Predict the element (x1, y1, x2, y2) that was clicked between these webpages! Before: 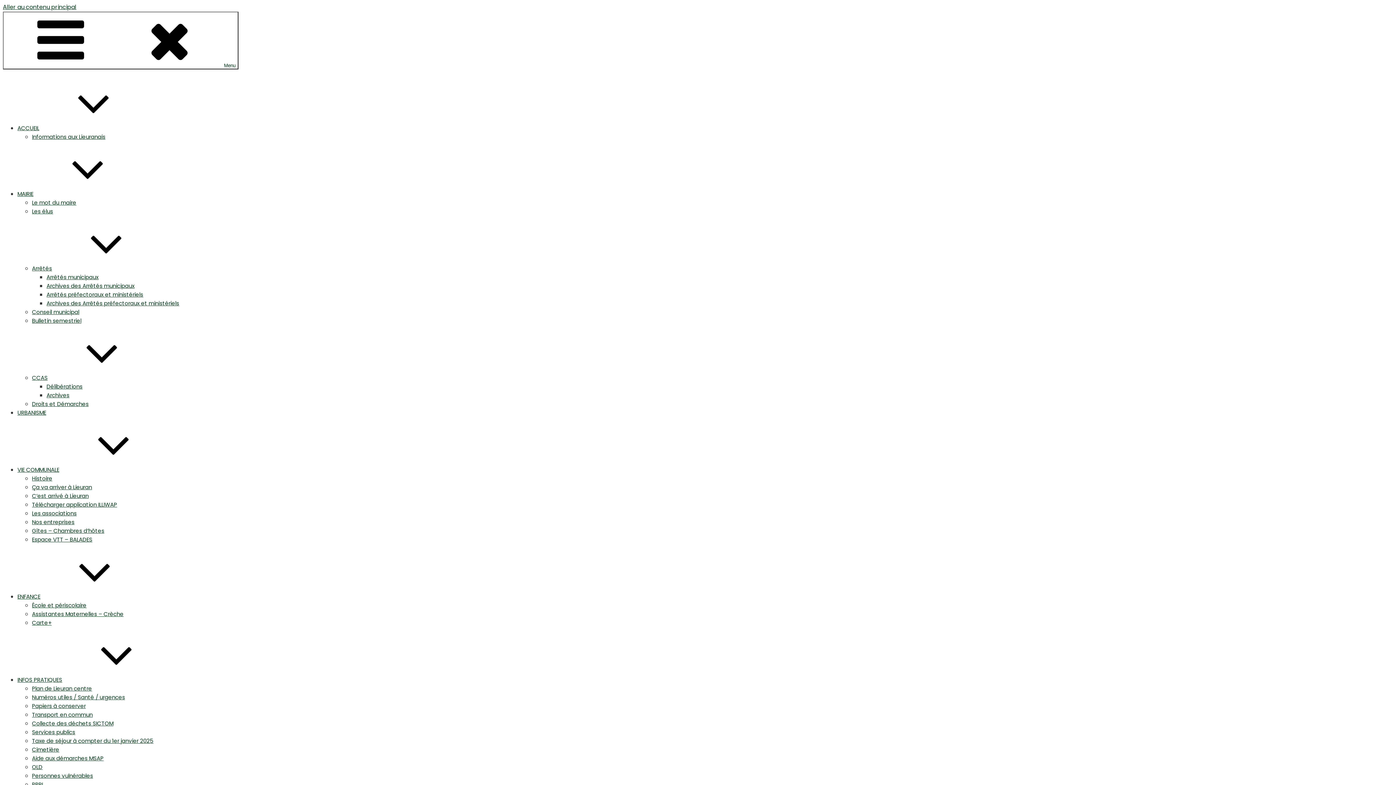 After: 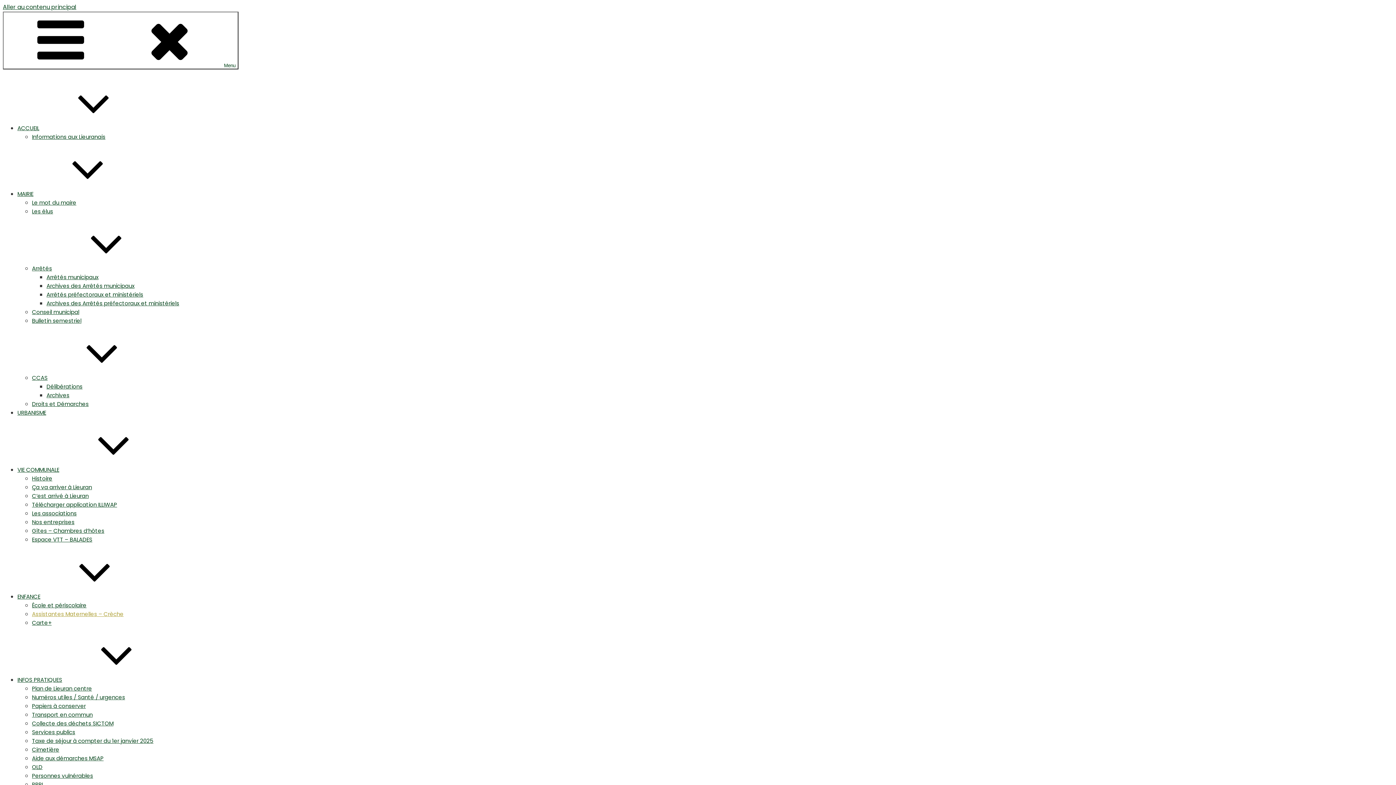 Action: bbox: (32, 610, 123, 618) label: Assistantes Maternelles – Crèche